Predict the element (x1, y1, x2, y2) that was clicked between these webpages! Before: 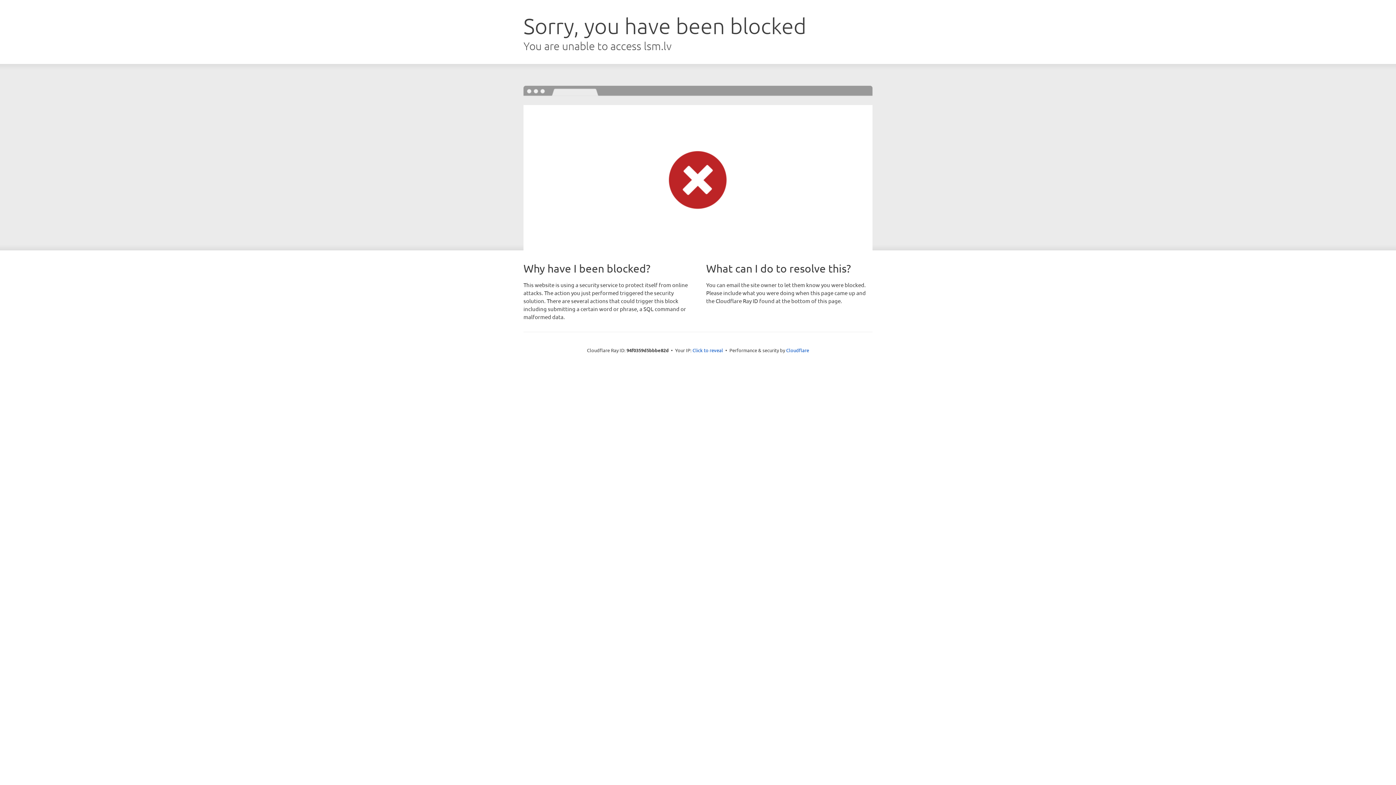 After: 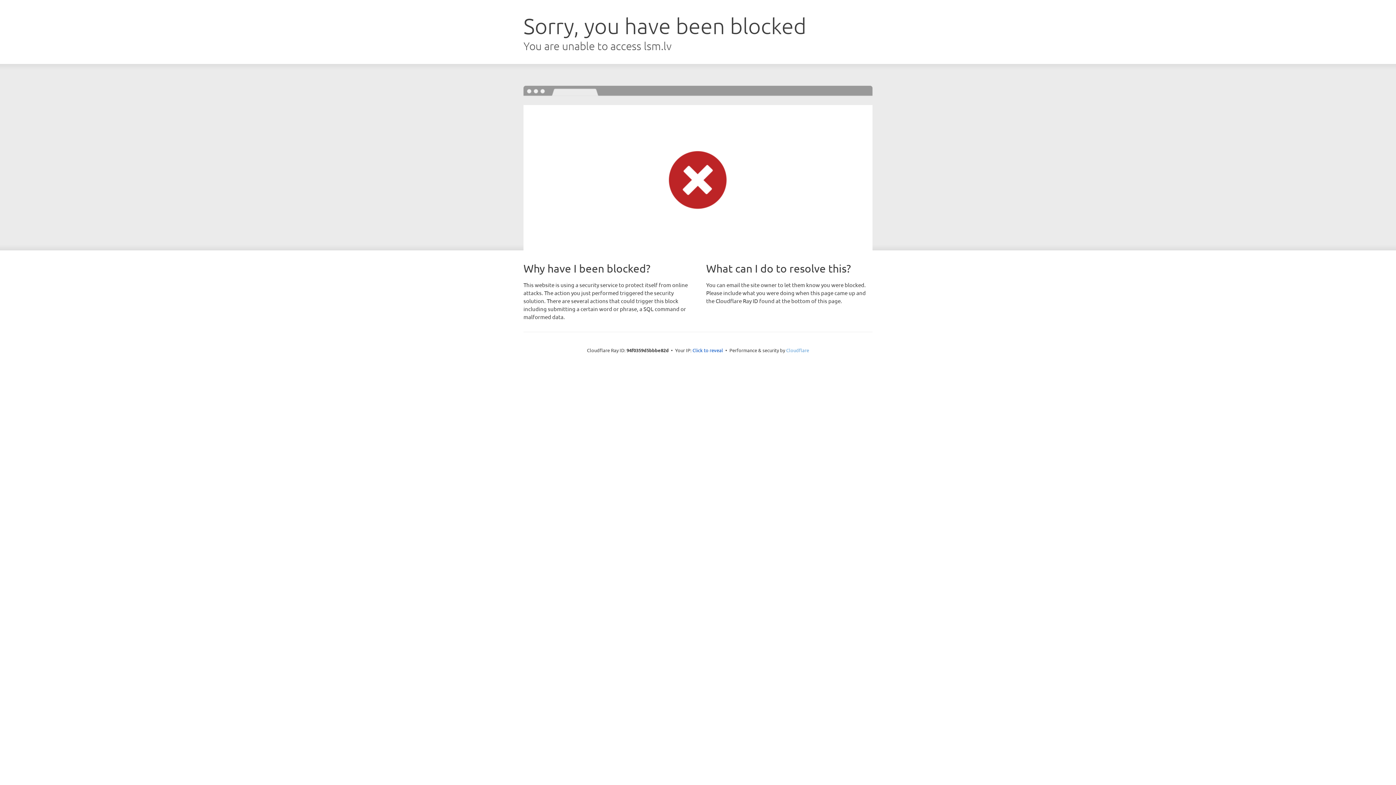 Action: bbox: (786, 347, 809, 353) label: Cloudflare